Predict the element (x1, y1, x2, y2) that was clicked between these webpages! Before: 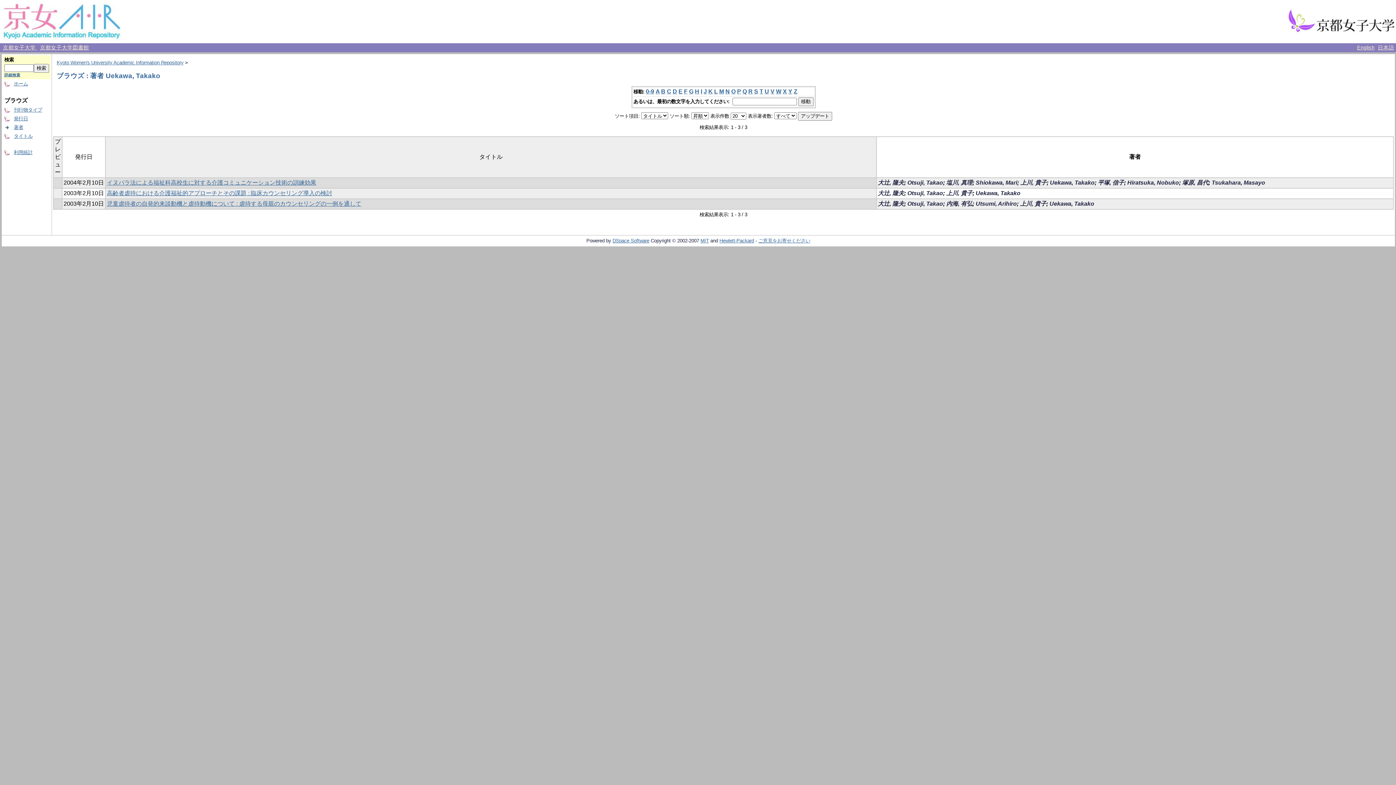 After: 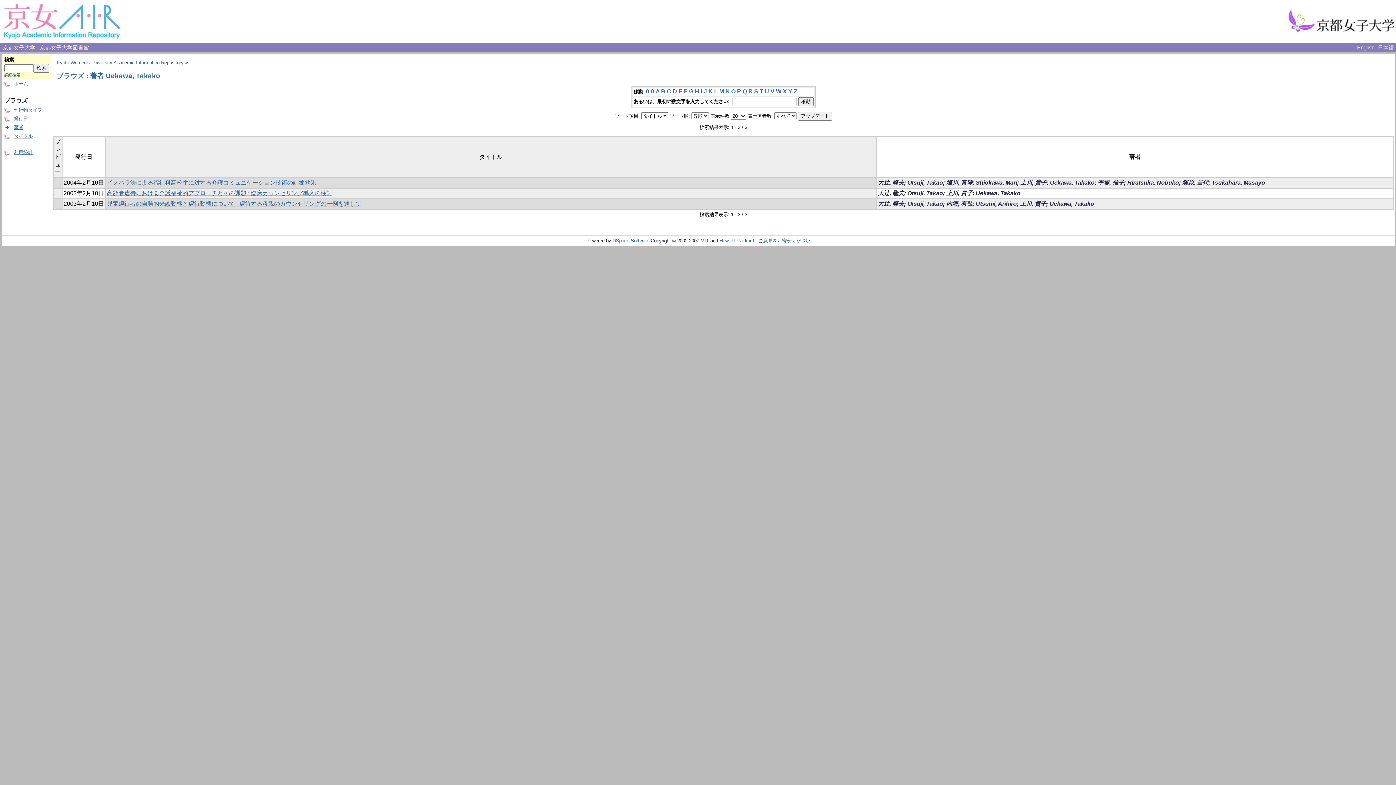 Action: bbox: (700, 88, 702, 94) label: I